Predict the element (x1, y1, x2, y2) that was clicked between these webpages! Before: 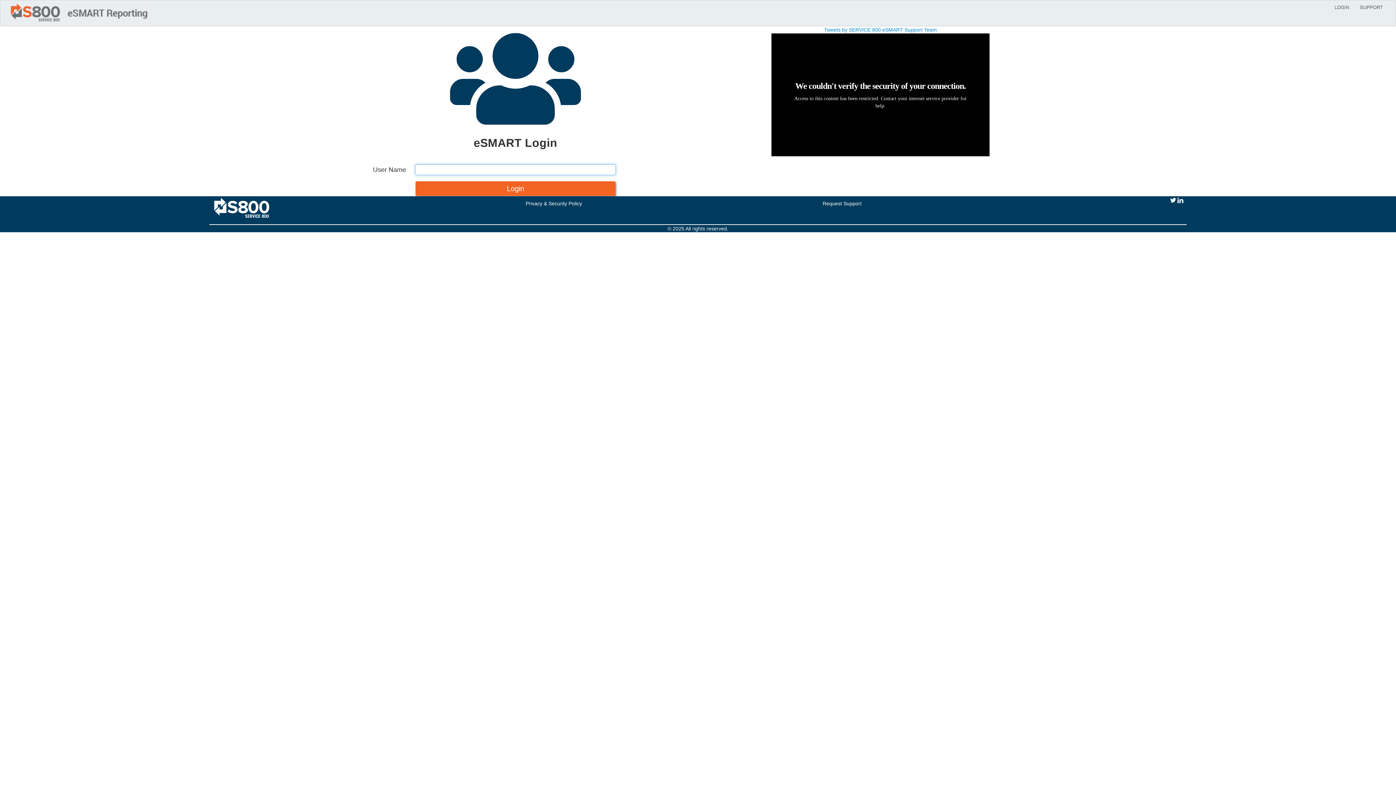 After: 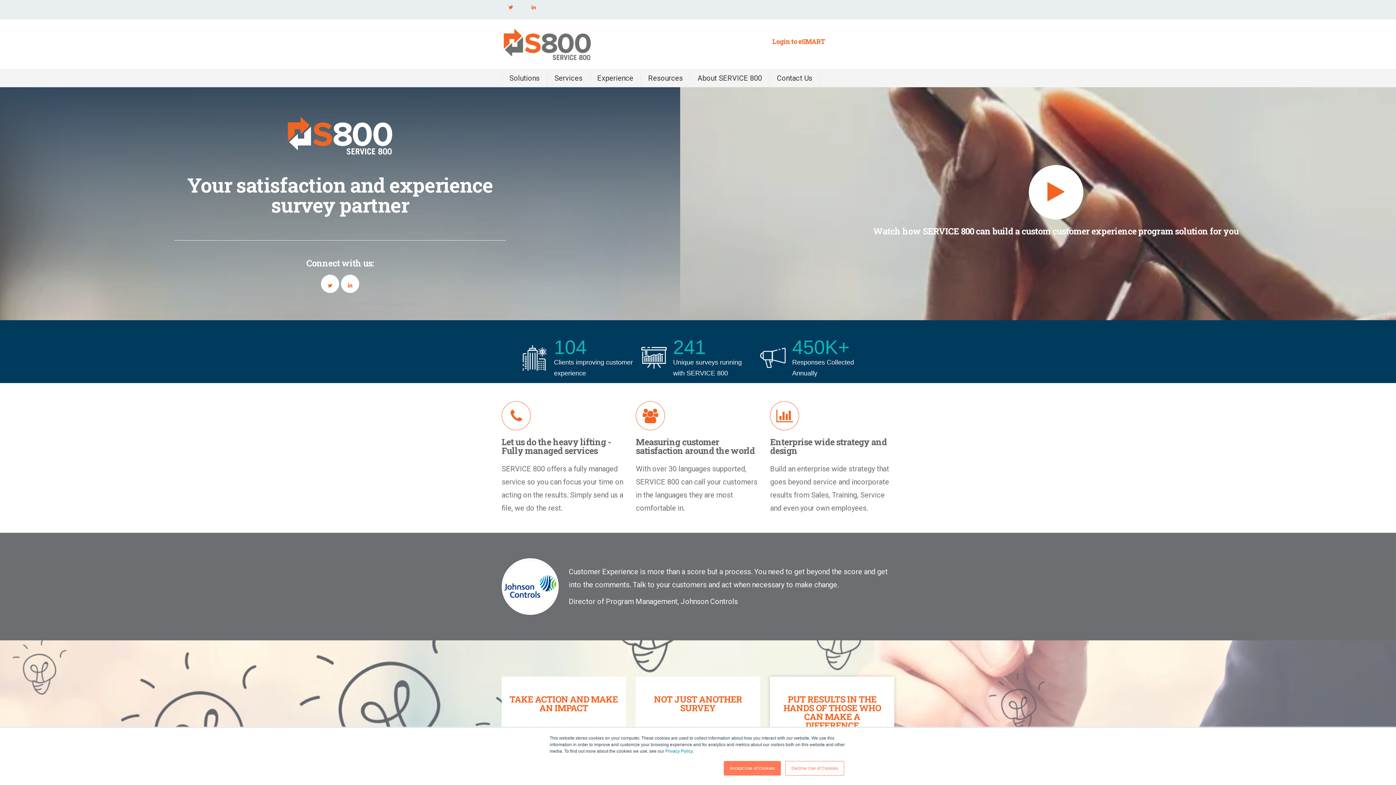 Action: bbox: (212, 204, 271, 210)